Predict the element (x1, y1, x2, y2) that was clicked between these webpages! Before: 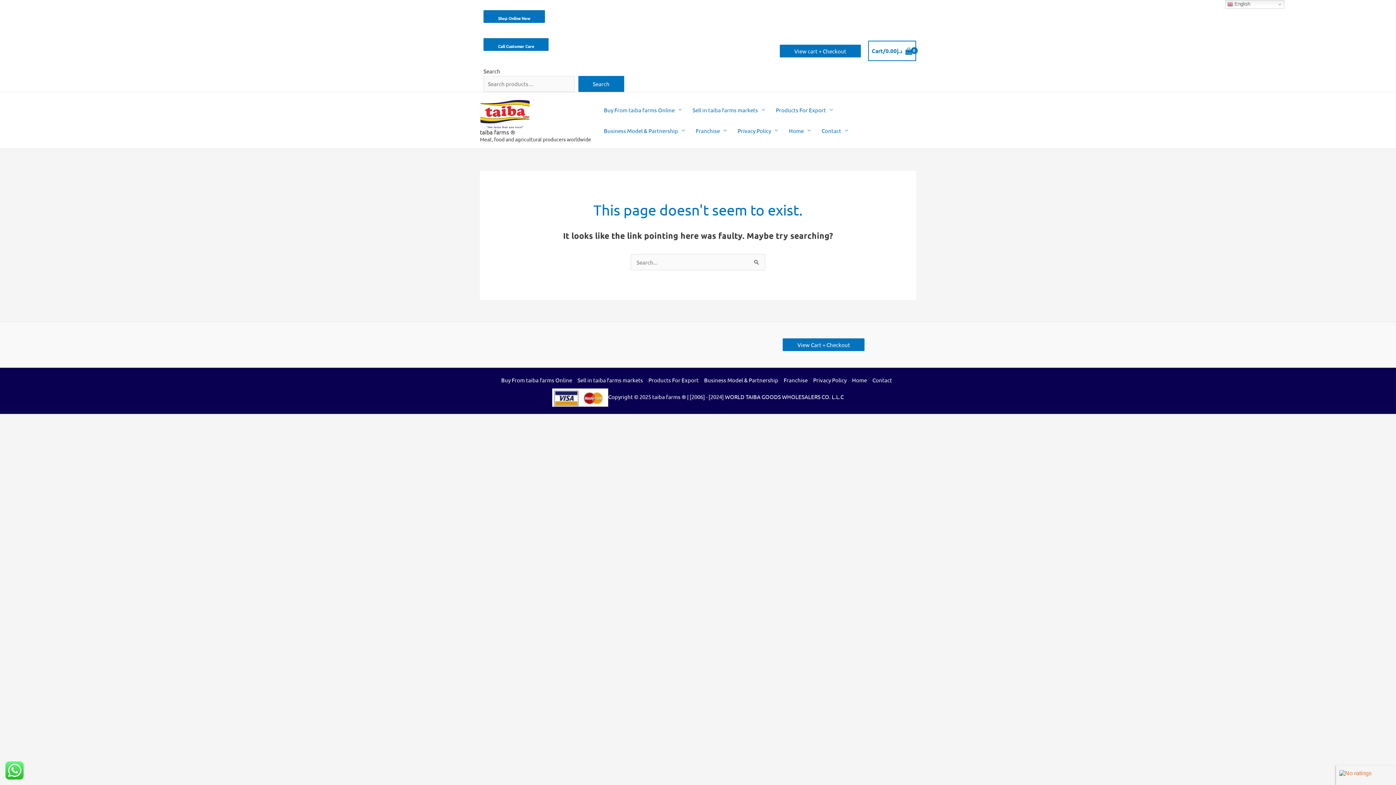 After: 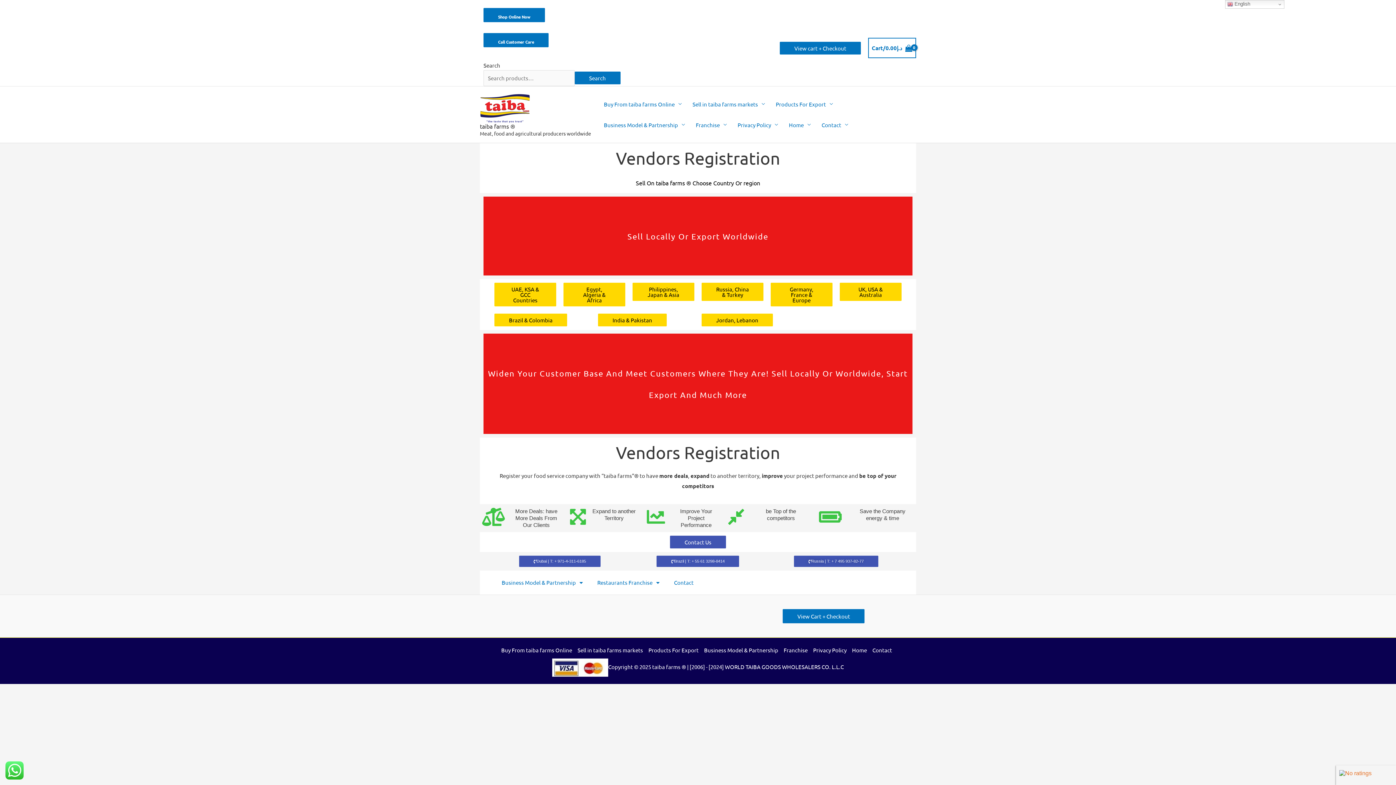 Action: bbox: (687, 99, 770, 120) label: Sell in taiba farms markets